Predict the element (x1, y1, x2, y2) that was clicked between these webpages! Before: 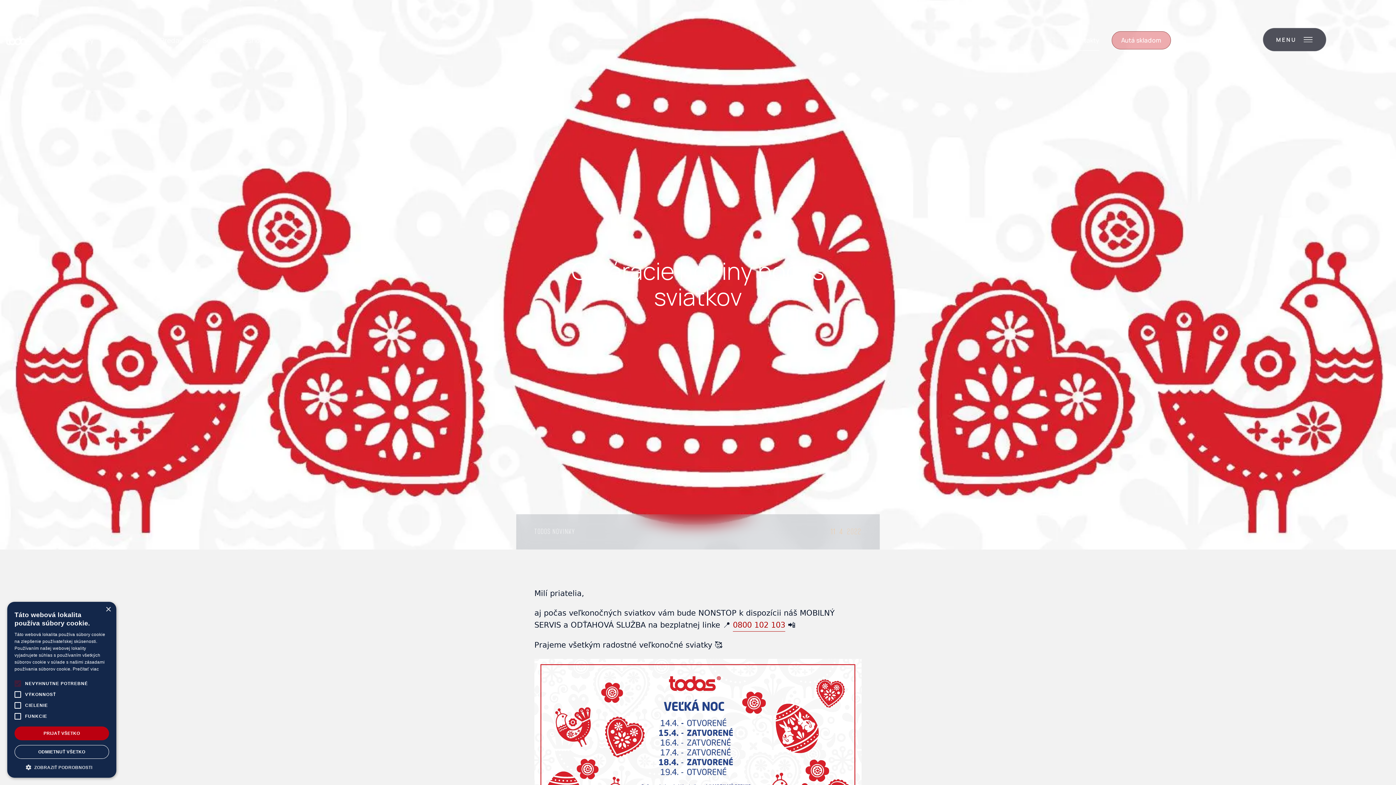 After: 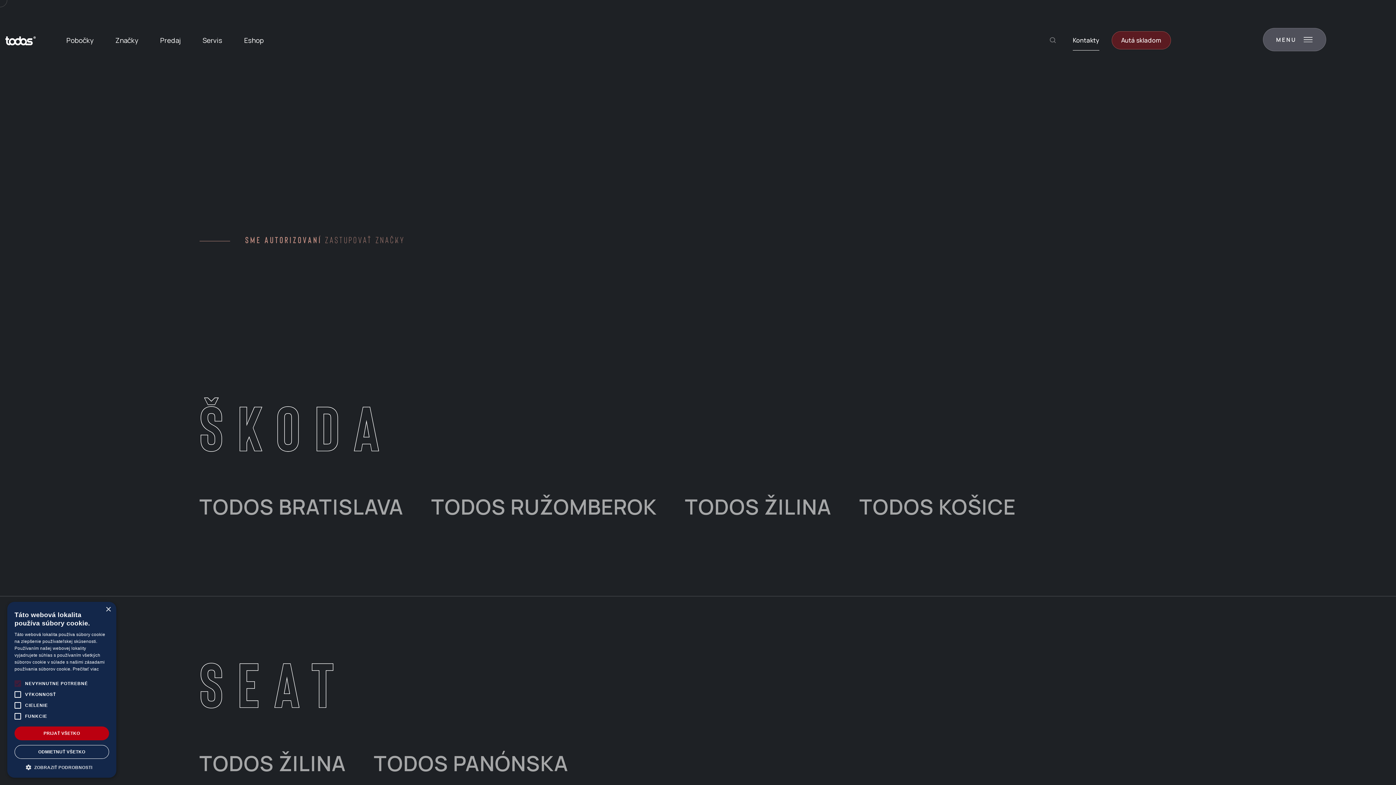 Action: label: Značky bbox: (104, 29, 149, 51)